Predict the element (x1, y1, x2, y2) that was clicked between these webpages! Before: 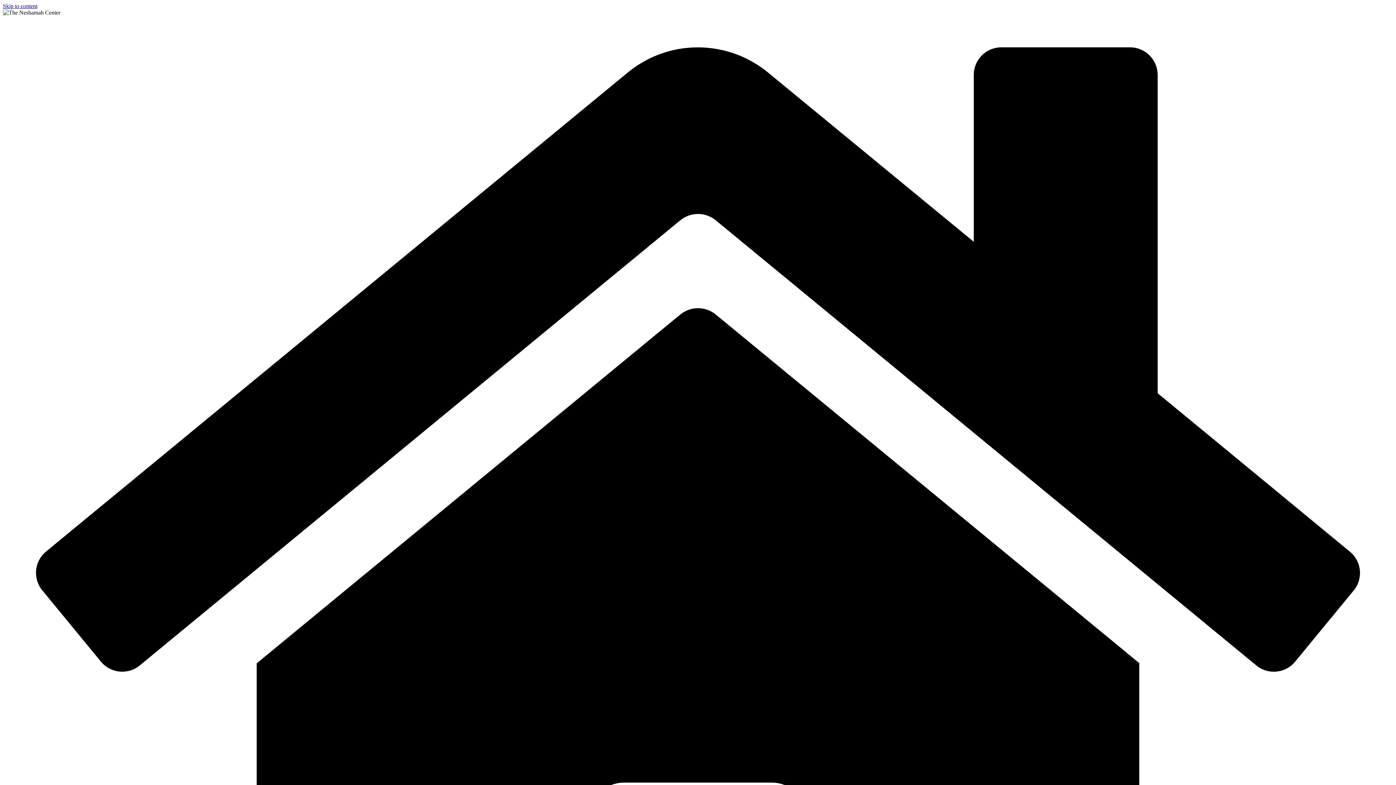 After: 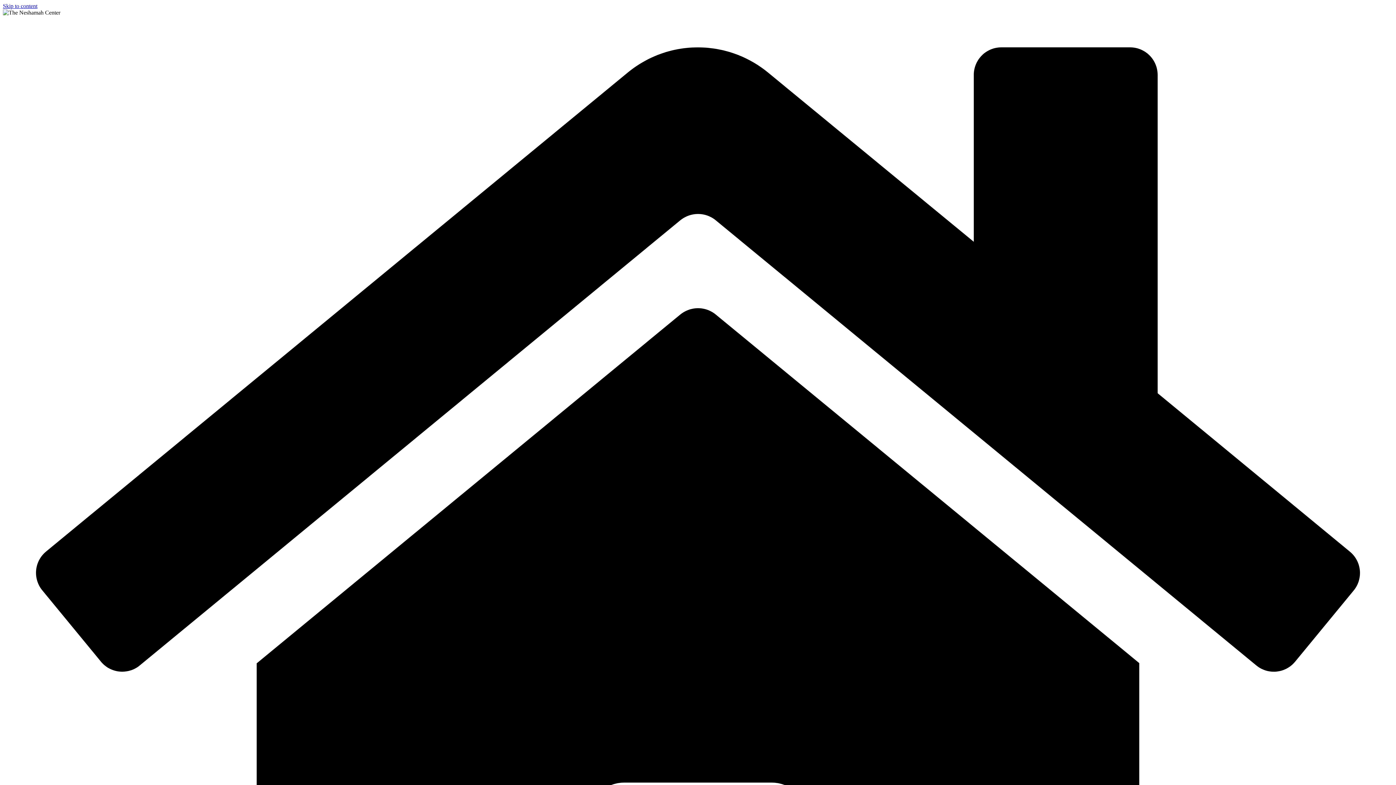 Action: label: Skip to content bbox: (2, 2, 37, 9)